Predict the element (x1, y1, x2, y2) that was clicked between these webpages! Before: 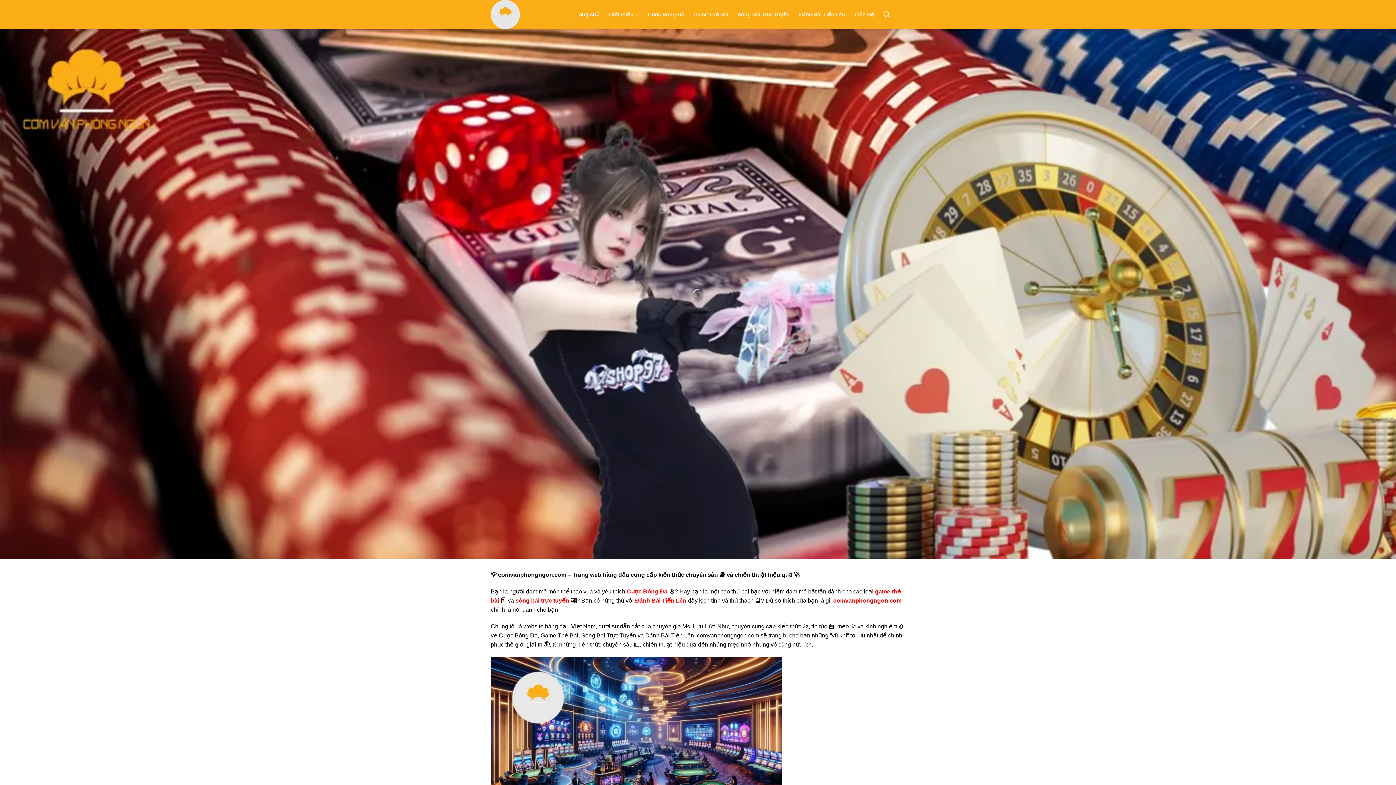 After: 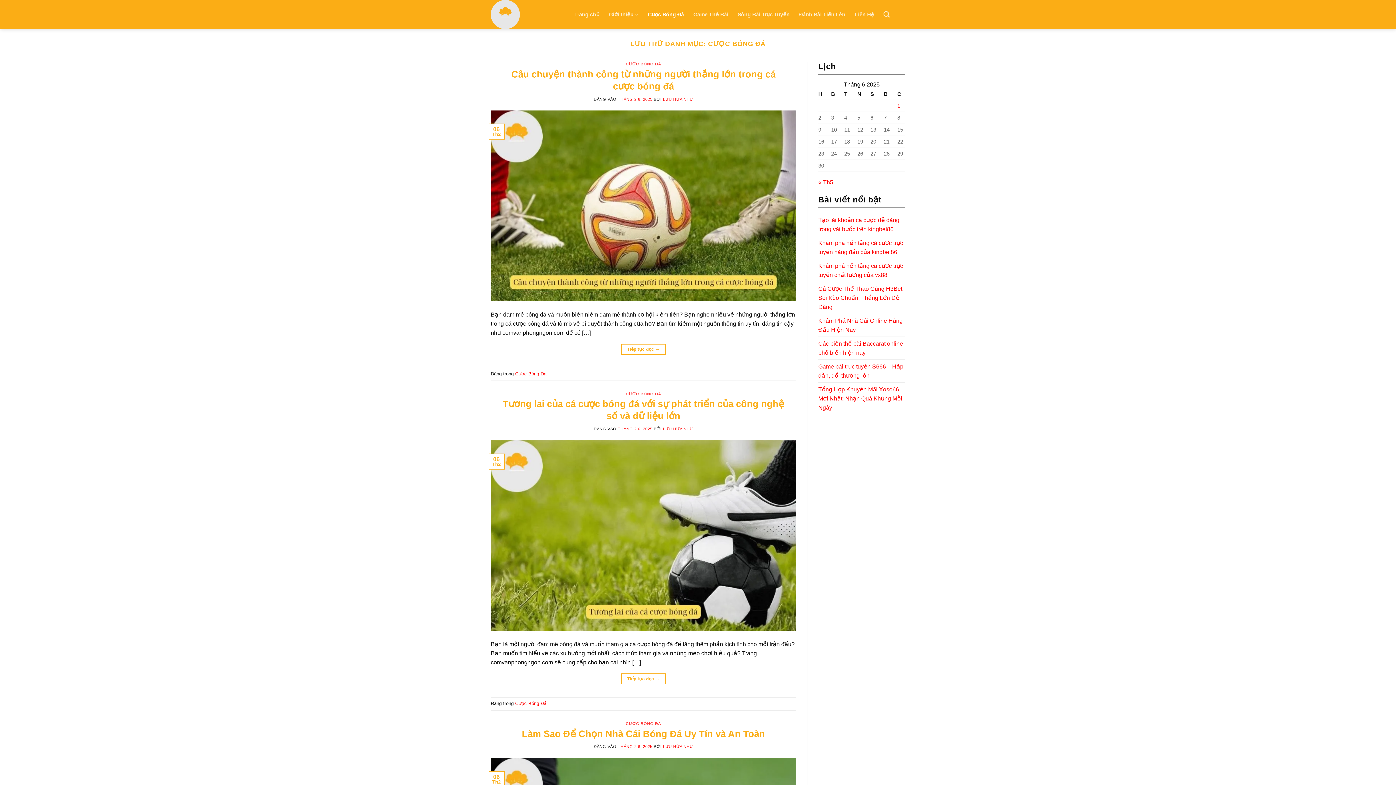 Action: bbox: (626, 588, 667, 594) label: Cược Bóng Đá